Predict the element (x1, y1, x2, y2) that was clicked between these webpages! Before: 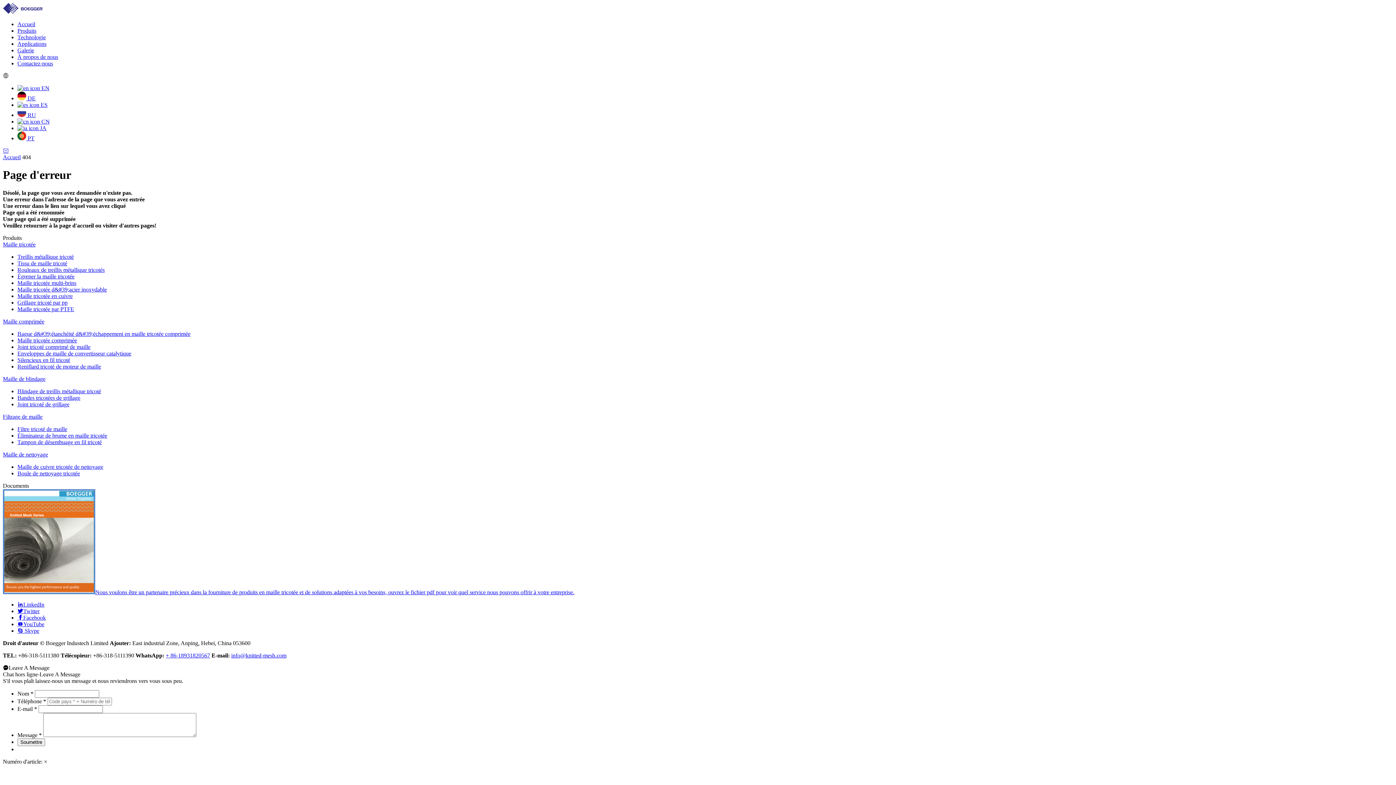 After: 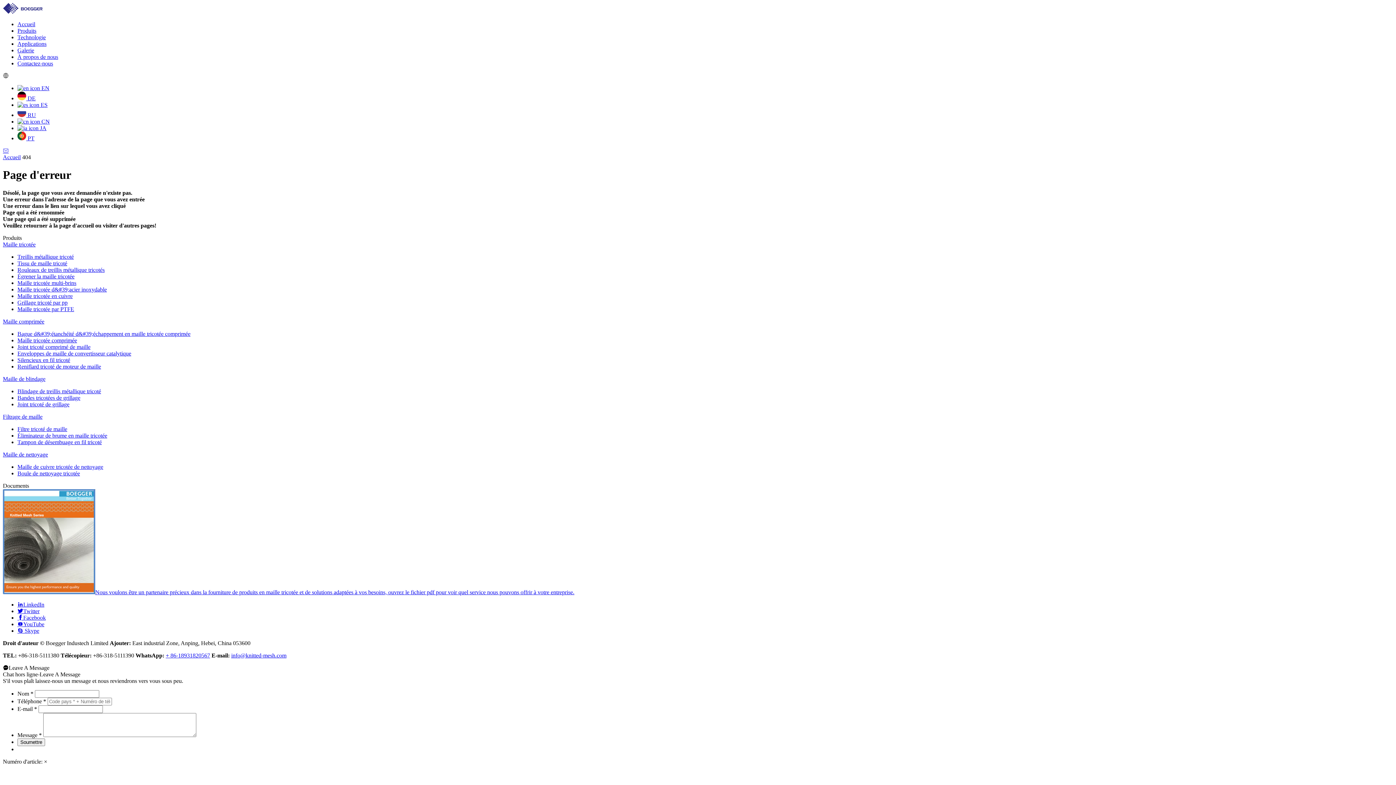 Action: bbox: (17, 21, 35, 27) label: Accueil